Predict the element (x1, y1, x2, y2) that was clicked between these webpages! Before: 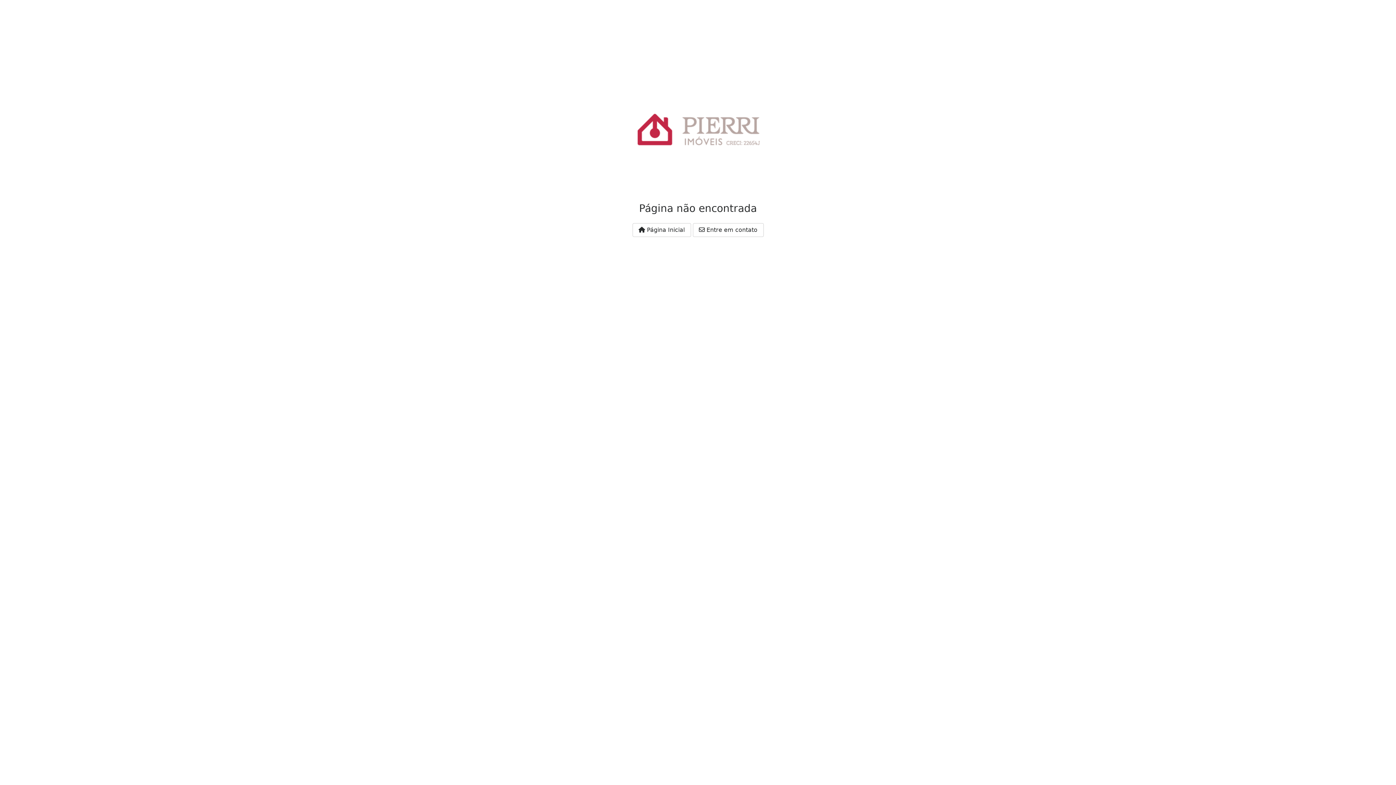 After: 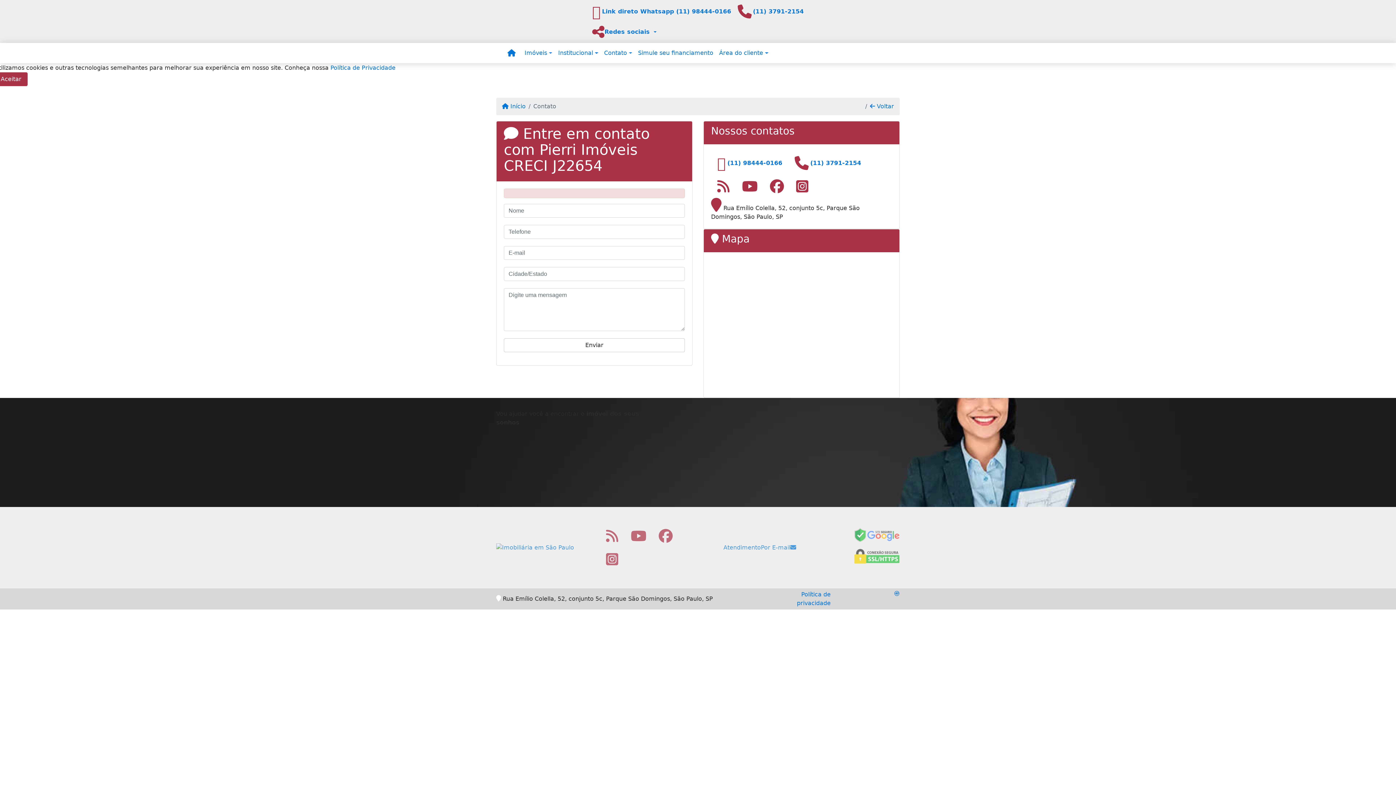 Action: bbox: (692, 223, 763, 237) label:  Entre em contato